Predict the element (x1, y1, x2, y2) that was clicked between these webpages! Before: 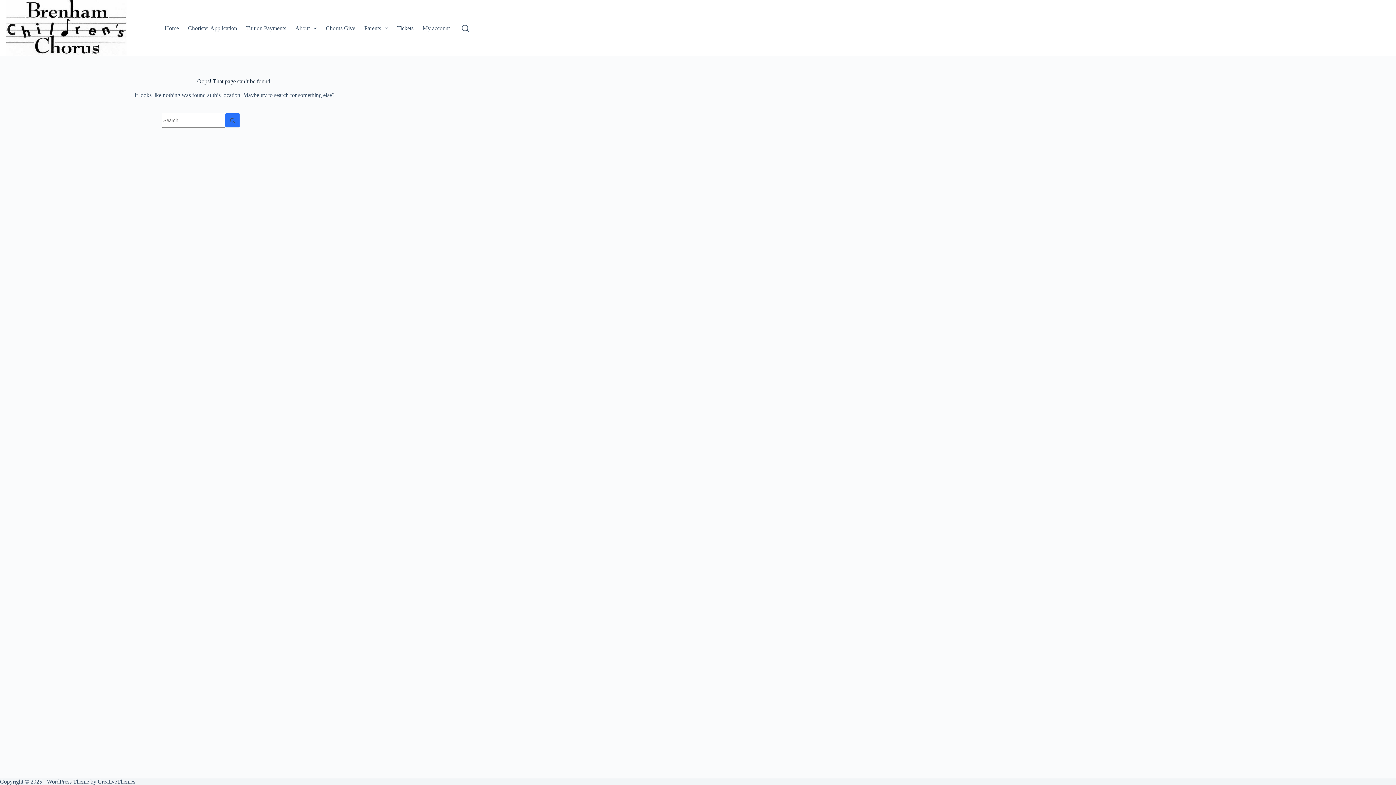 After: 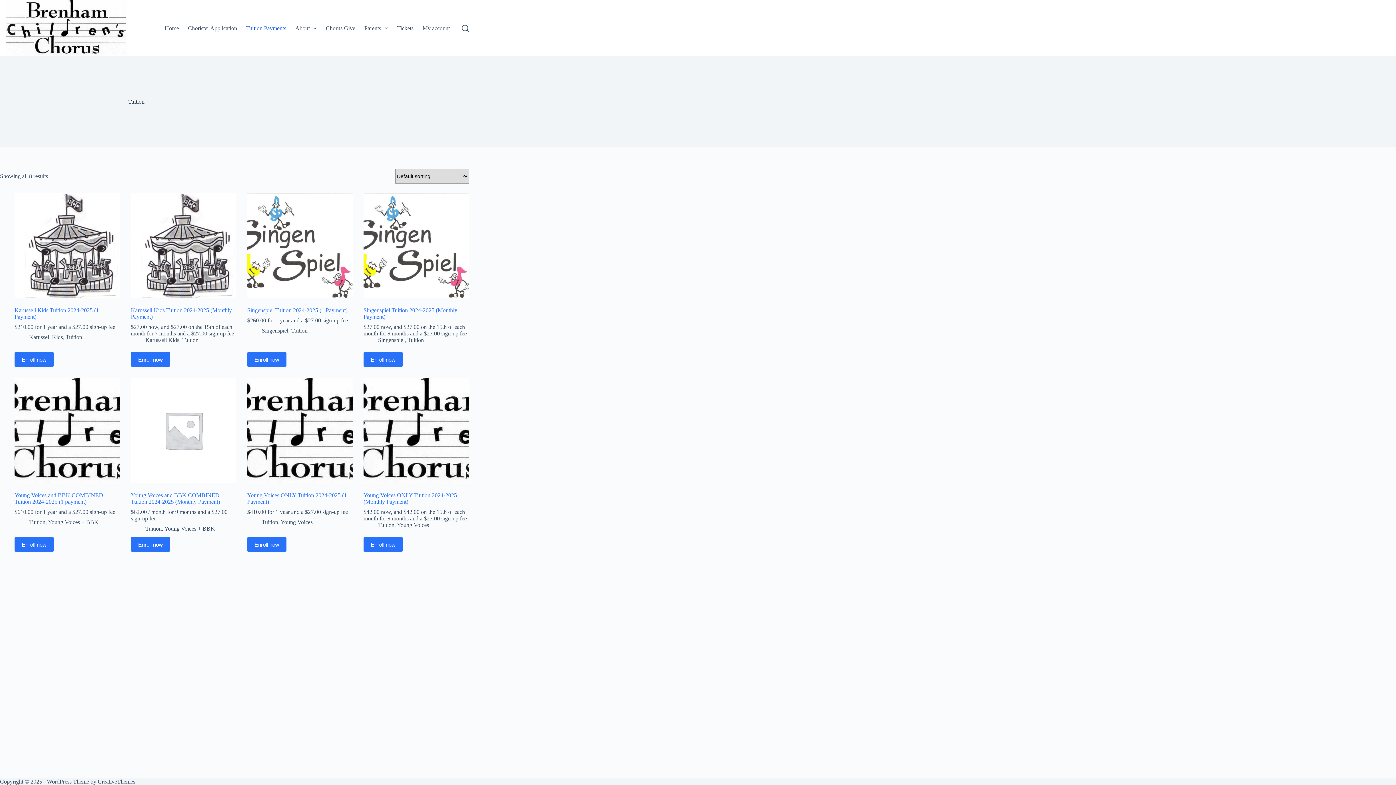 Action: label: Tuition Payments bbox: (241, 0, 290, 56)